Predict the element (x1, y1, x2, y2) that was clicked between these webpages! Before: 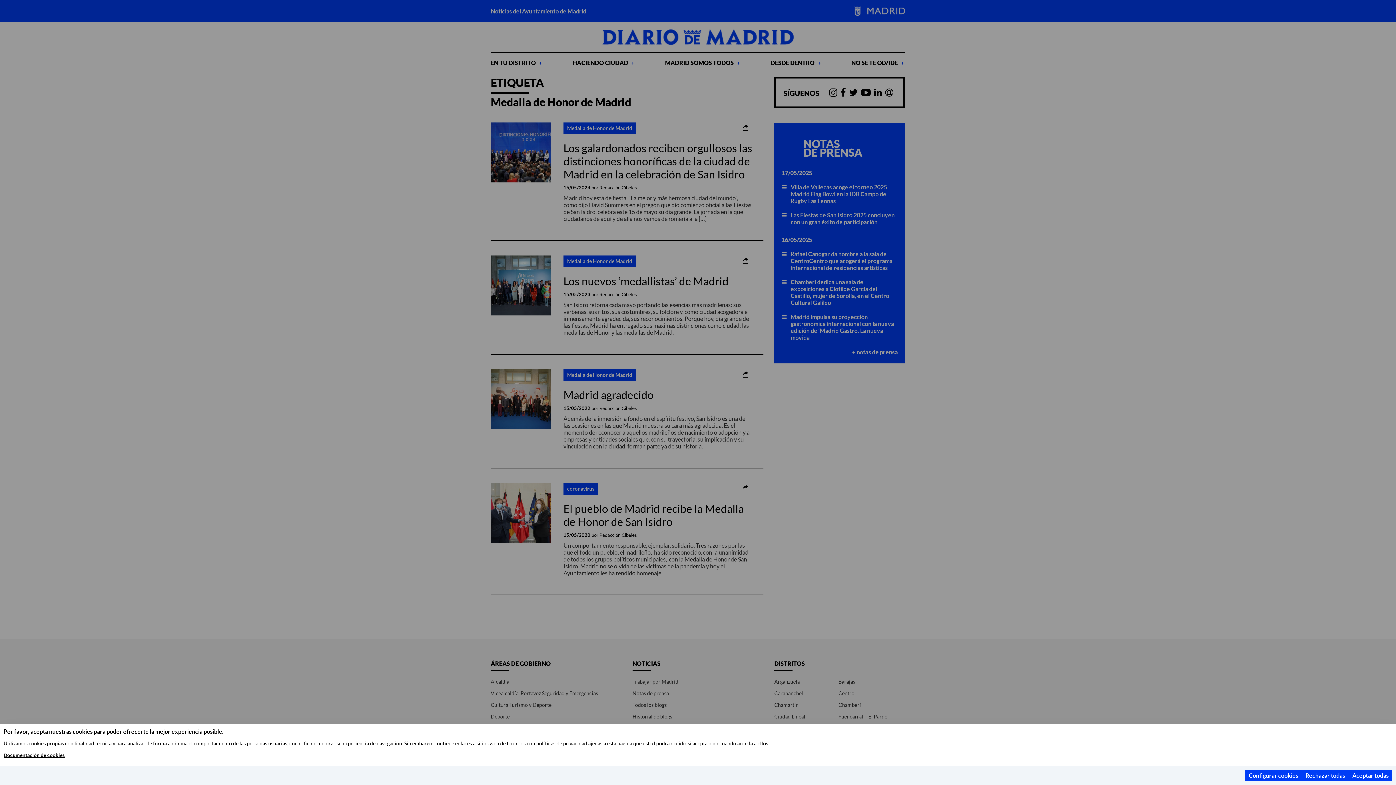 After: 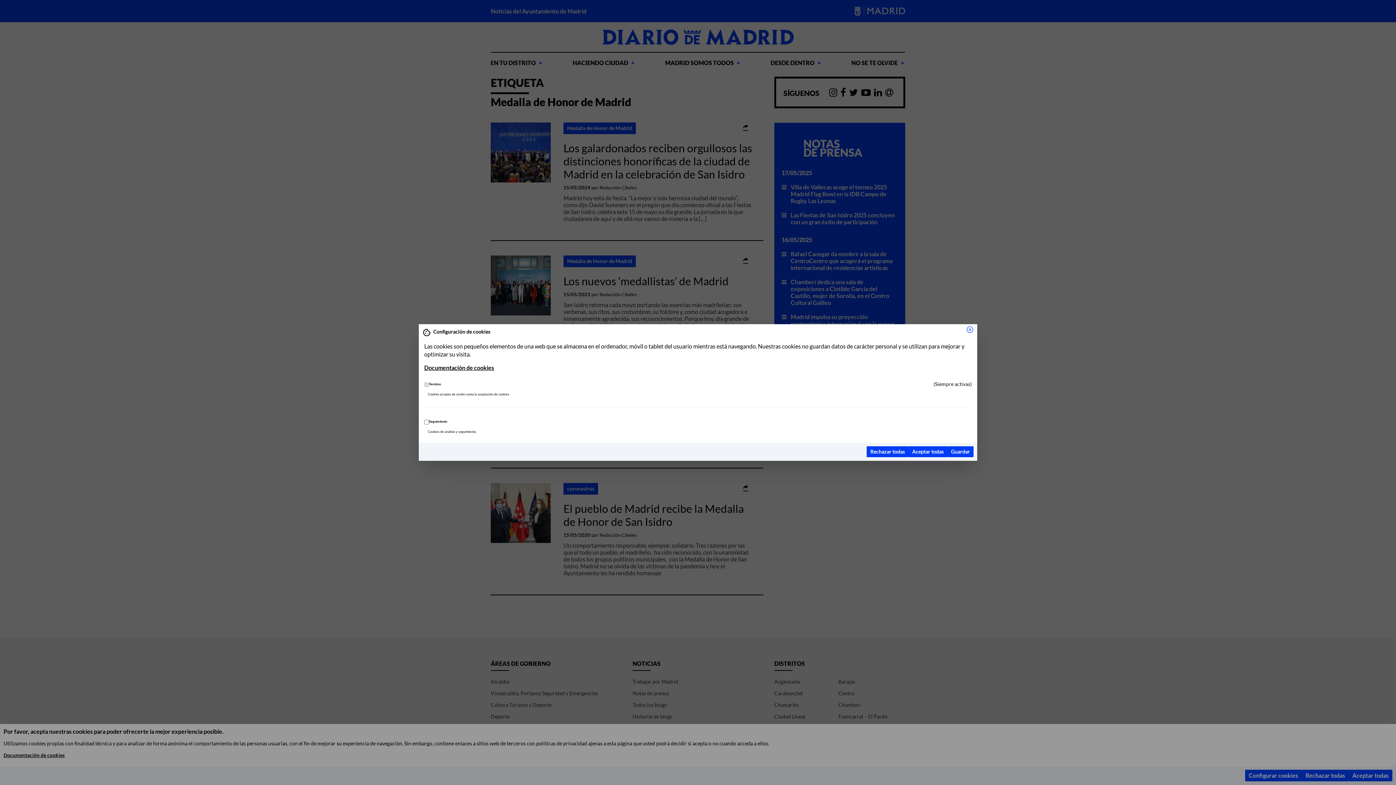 Action: bbox: (1245, 770, 1302, 781) label: Configurar cookies